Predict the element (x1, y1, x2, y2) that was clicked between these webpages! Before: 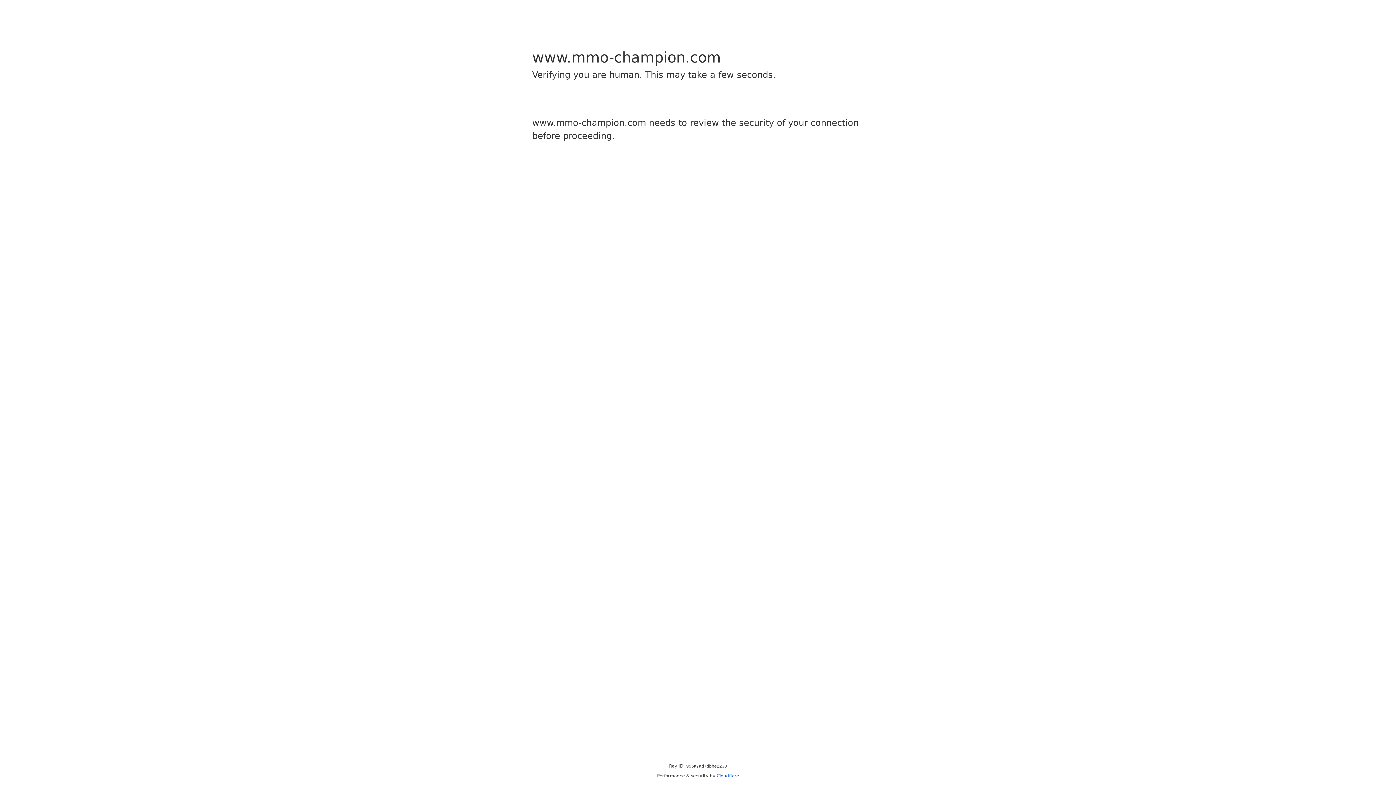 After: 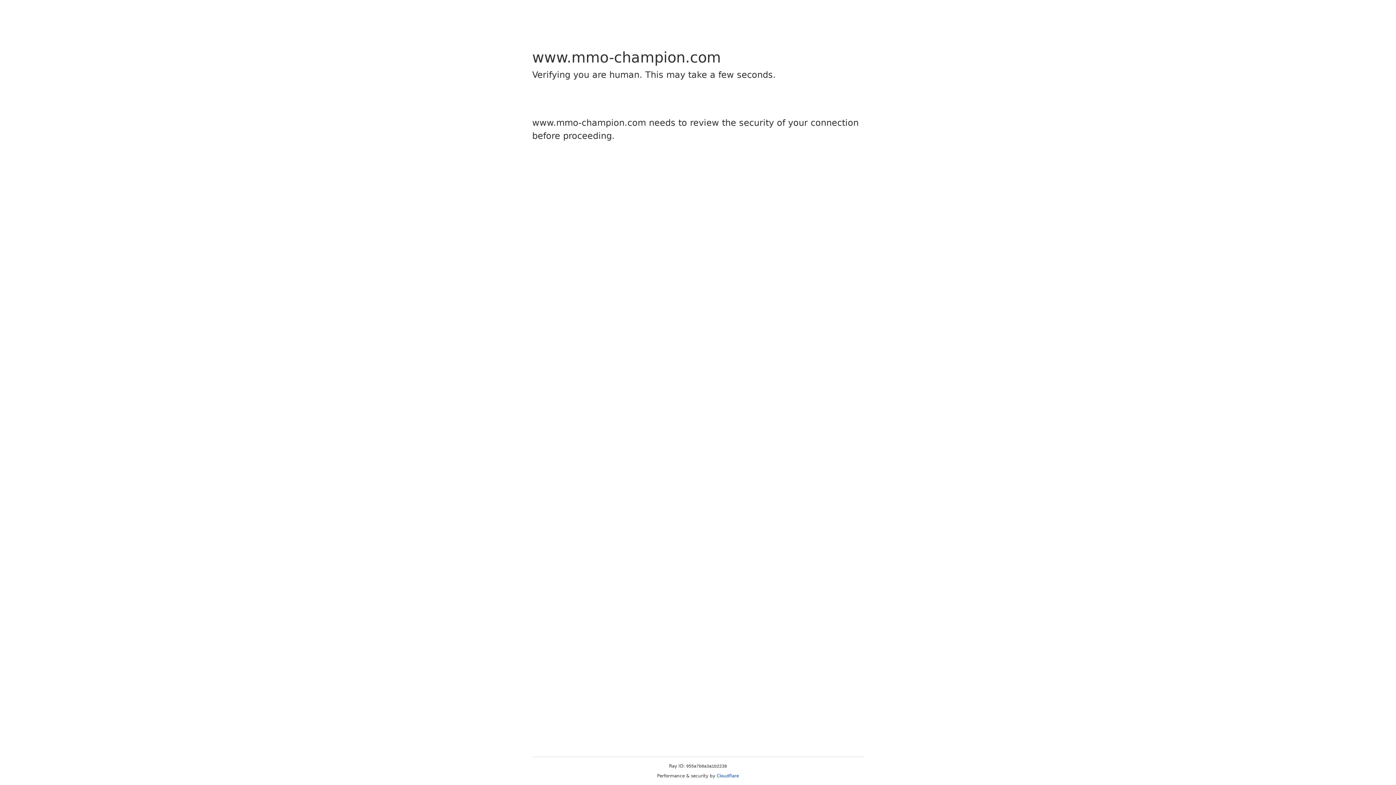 Action: label: Cloudflare bbox: (716, 773, 739, 778)